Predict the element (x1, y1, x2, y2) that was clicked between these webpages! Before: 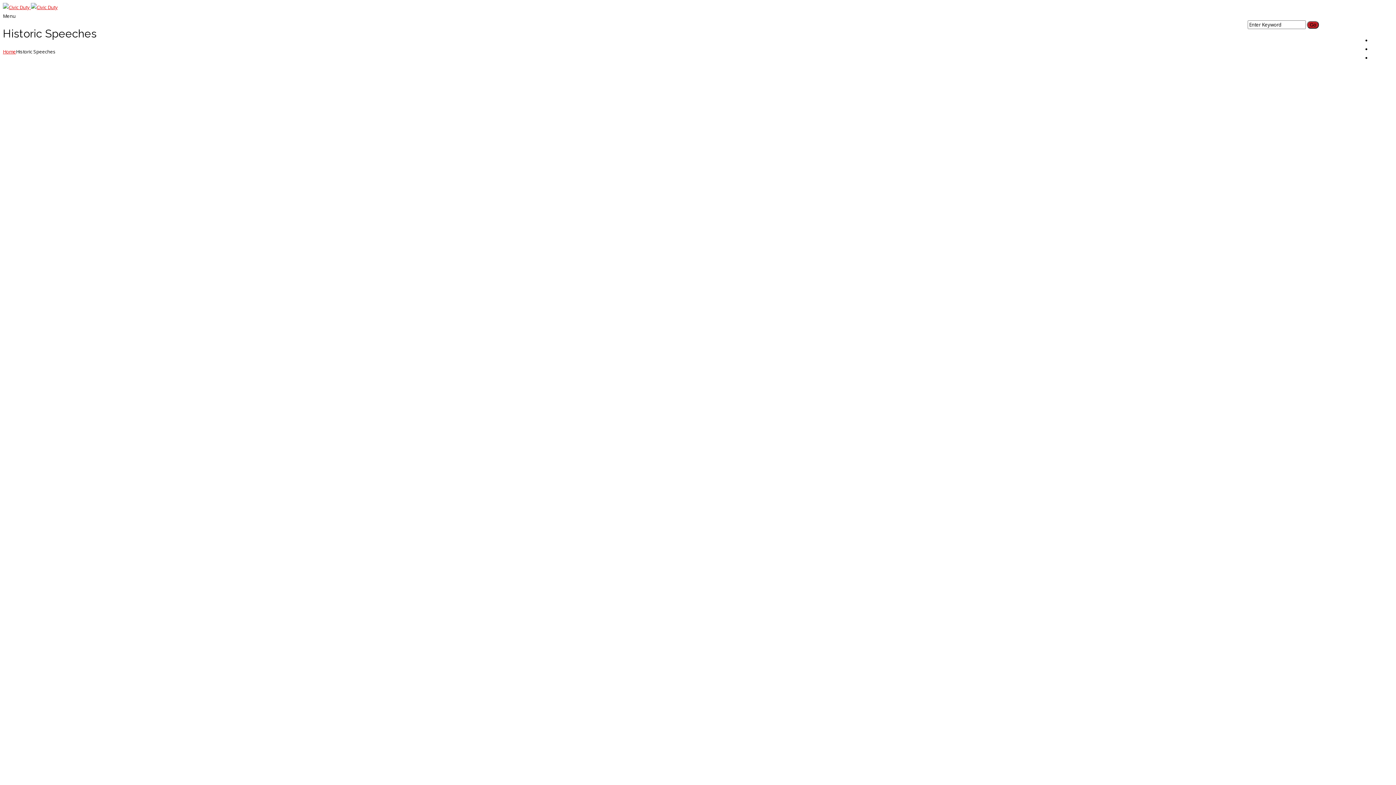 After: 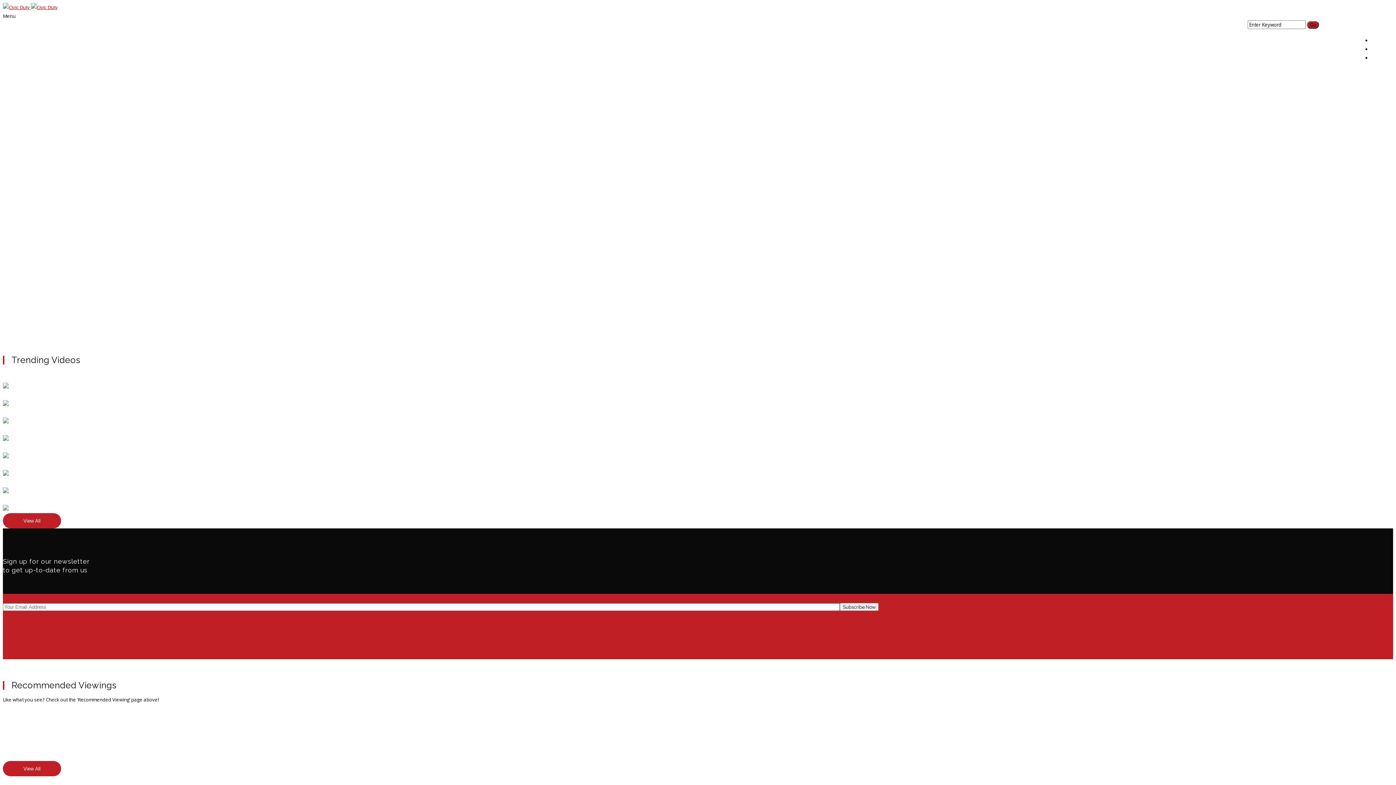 Action: label:   bbox: (2, 0, 57, 15)